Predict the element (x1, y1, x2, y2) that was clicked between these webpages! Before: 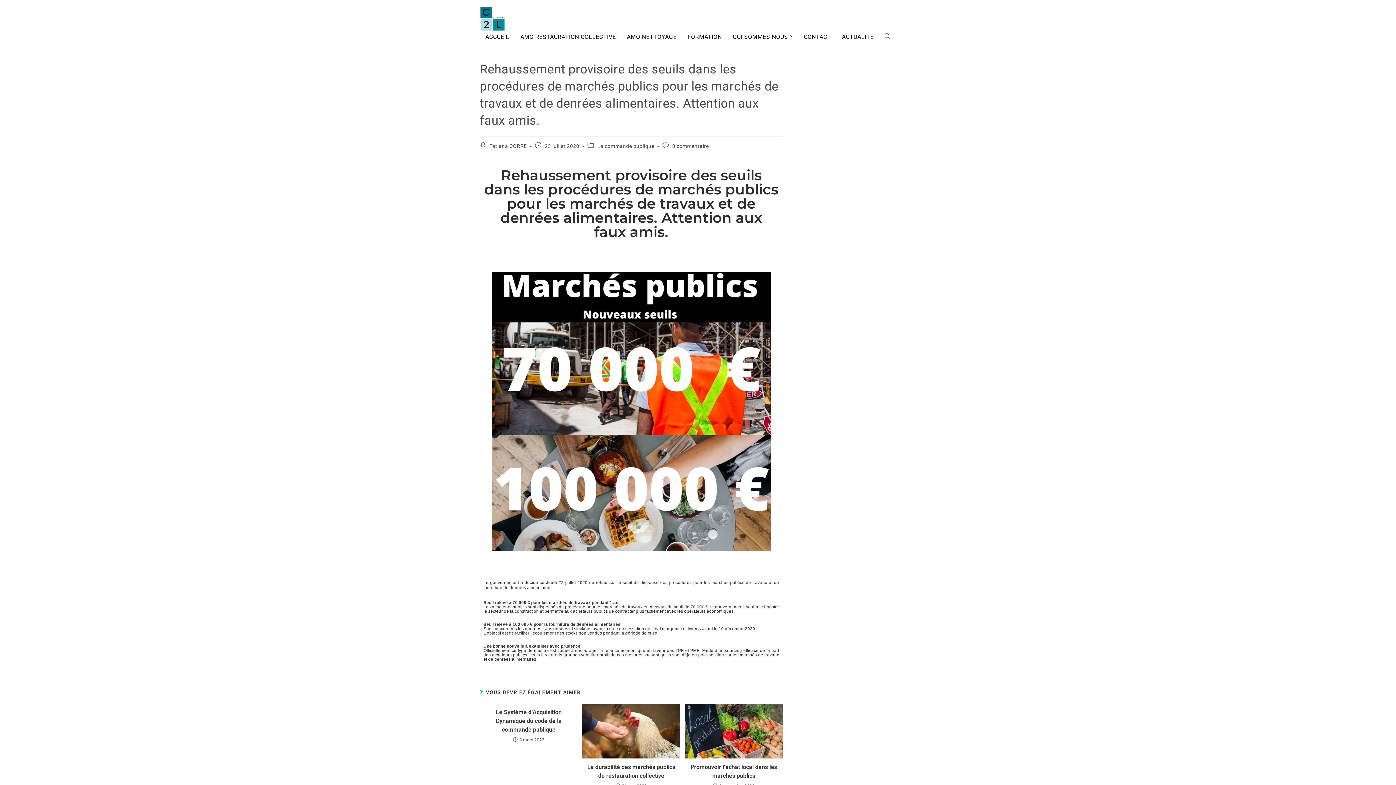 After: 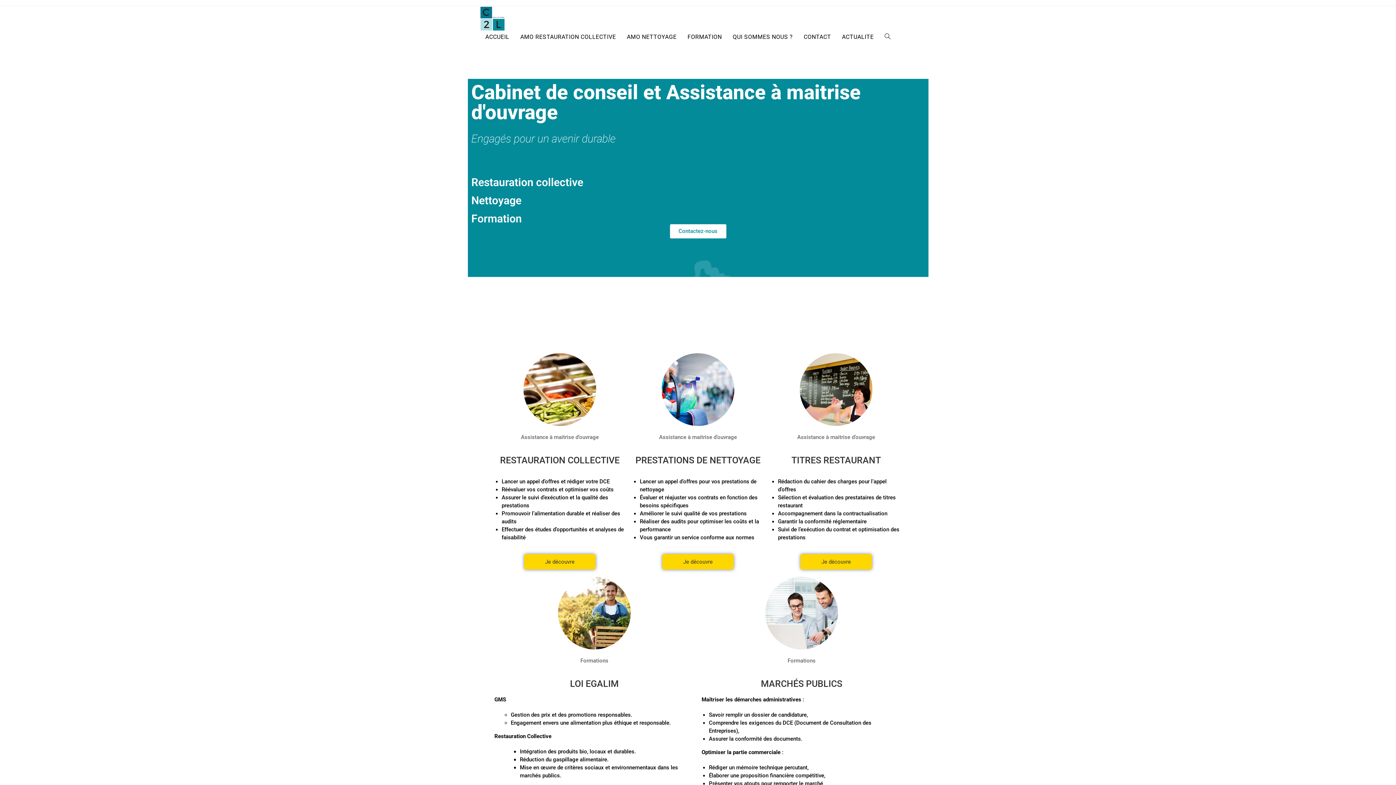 Action: label: Tatiana CORRE bbox: (489, 143, 527, 149)